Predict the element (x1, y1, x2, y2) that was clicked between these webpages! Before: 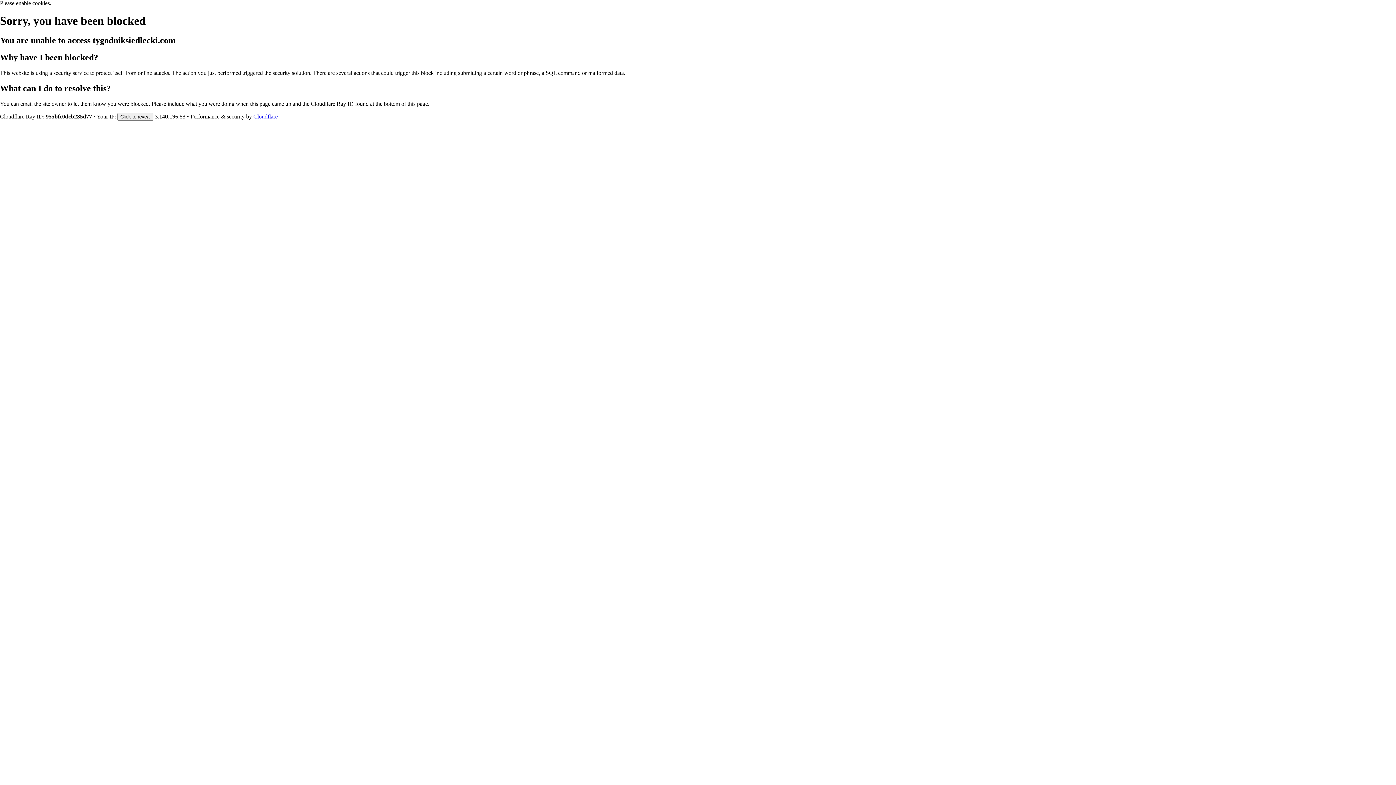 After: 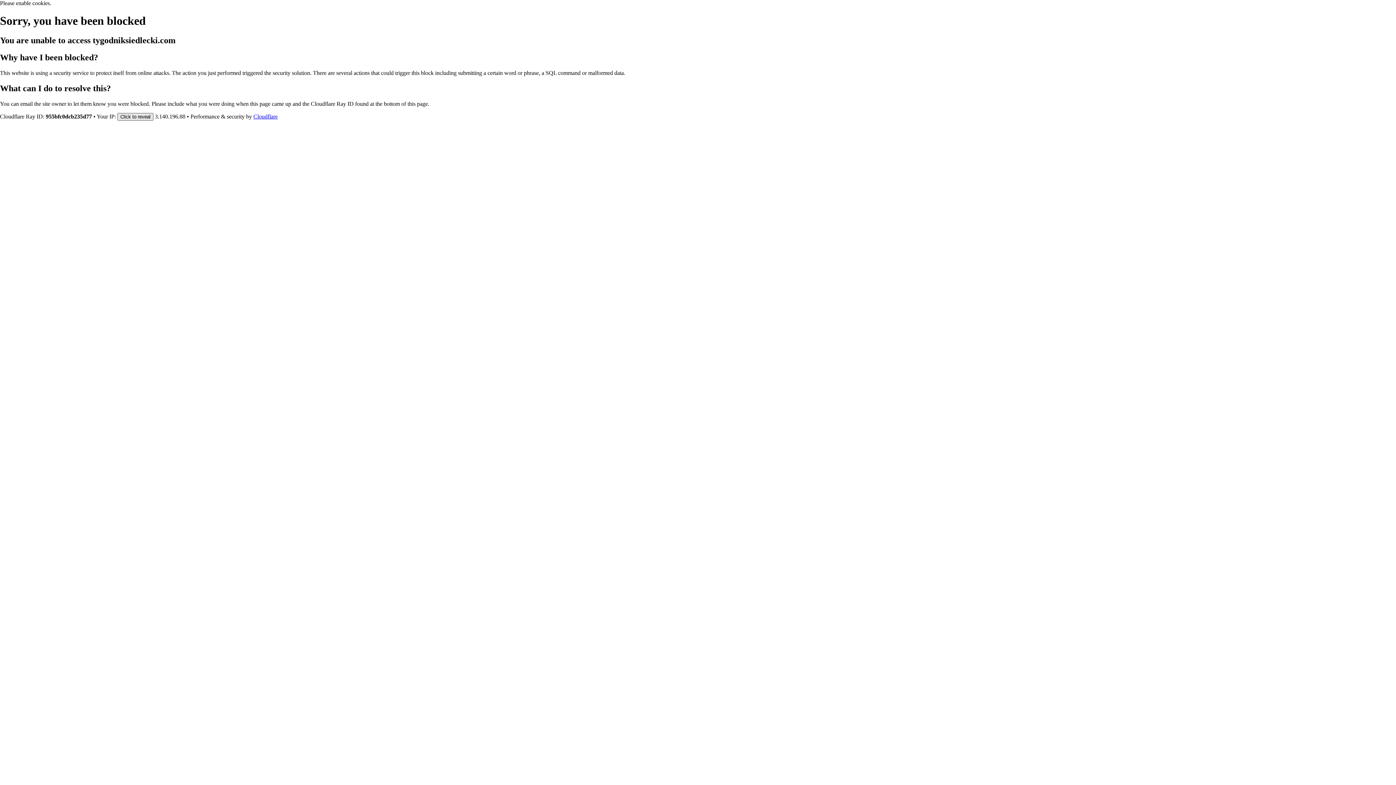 Action: label: Click to reveal bbox: (117, 112, 153, 120)